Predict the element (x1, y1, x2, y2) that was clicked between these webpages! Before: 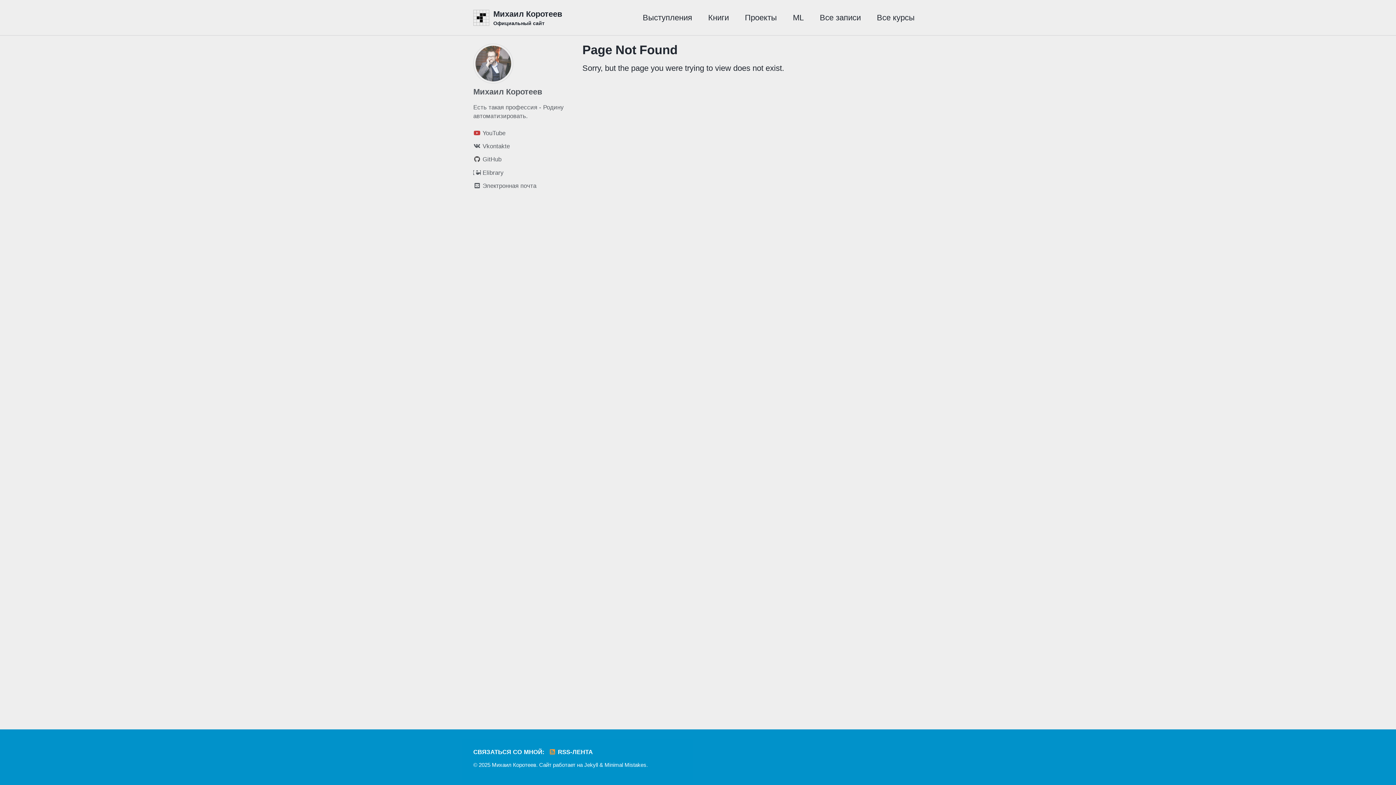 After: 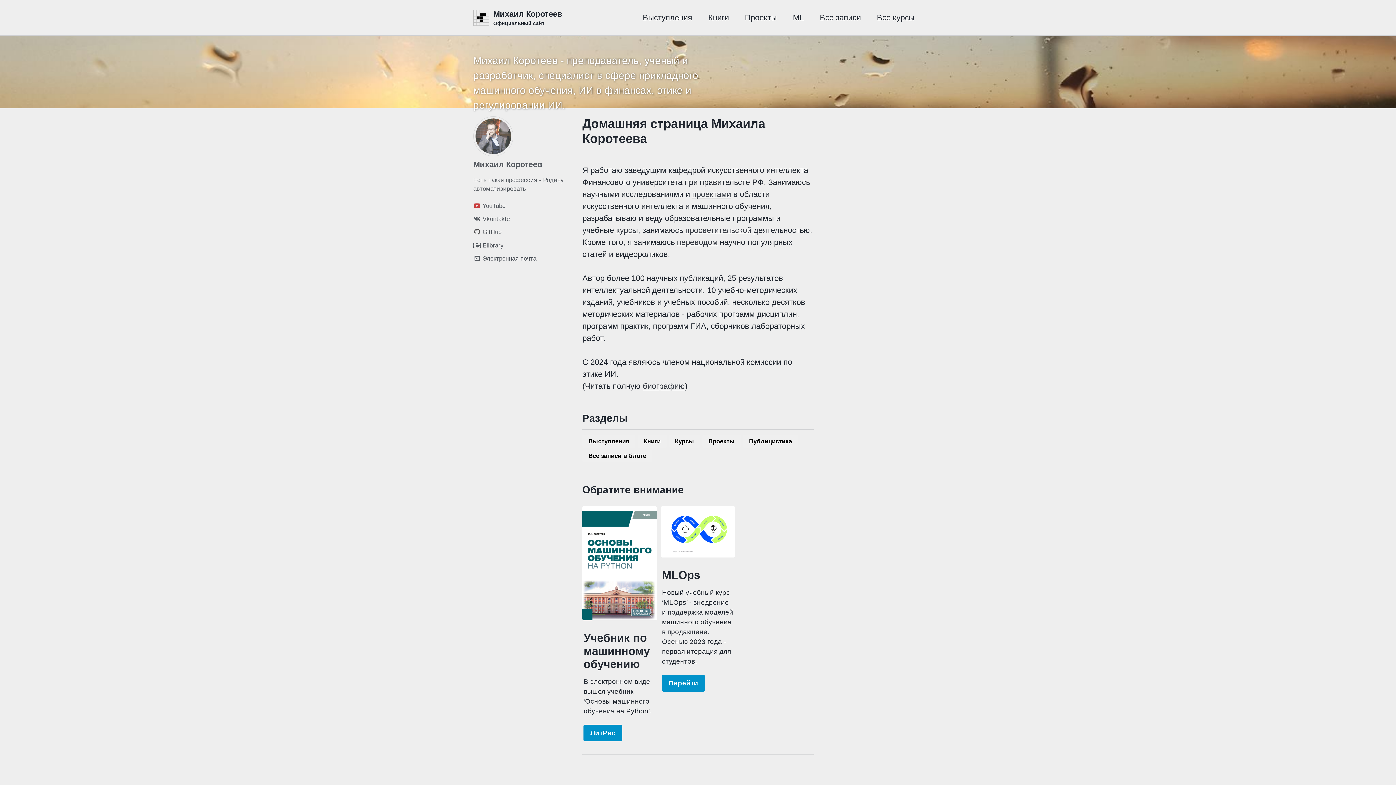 Action: label: Михаил Коротеев
Официальный сайт bbox: (493, 8, 562, 27)